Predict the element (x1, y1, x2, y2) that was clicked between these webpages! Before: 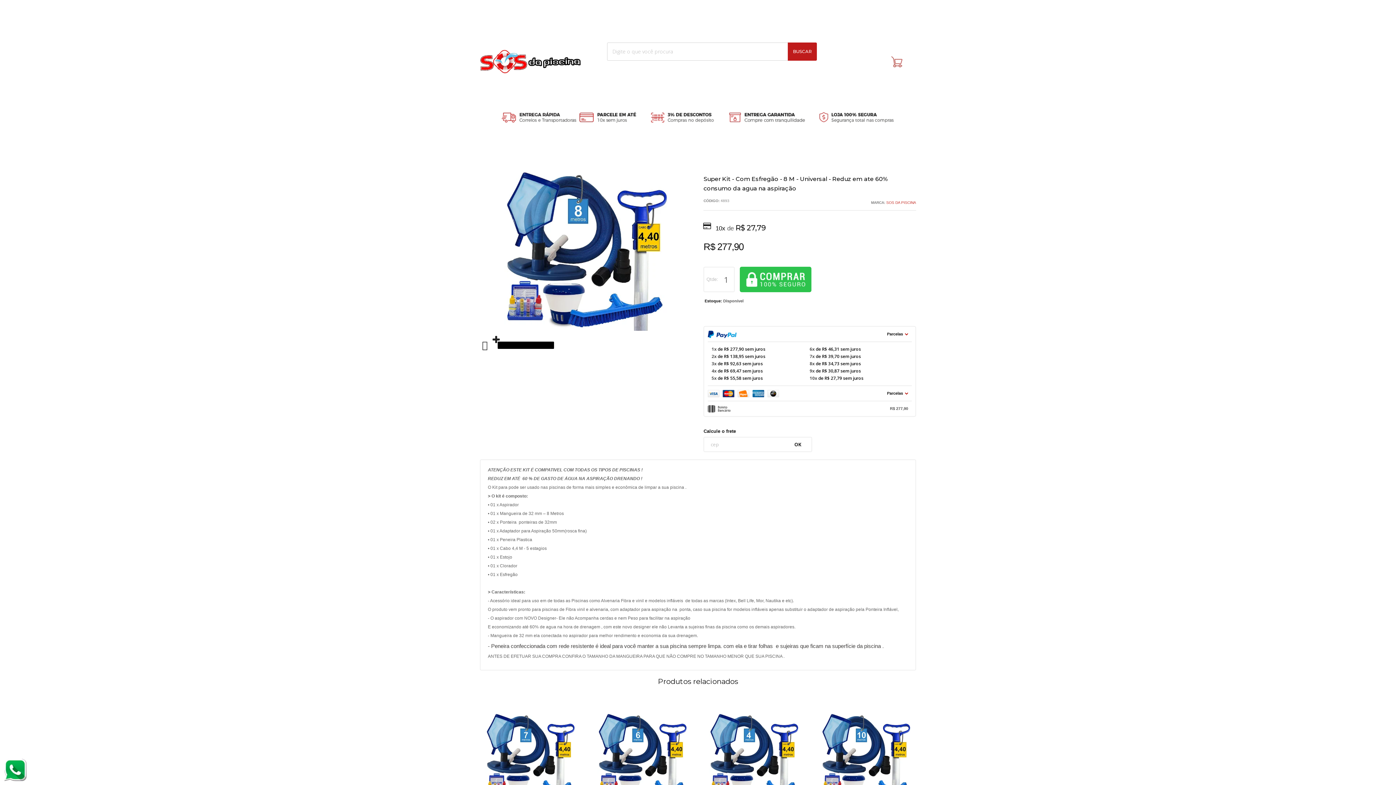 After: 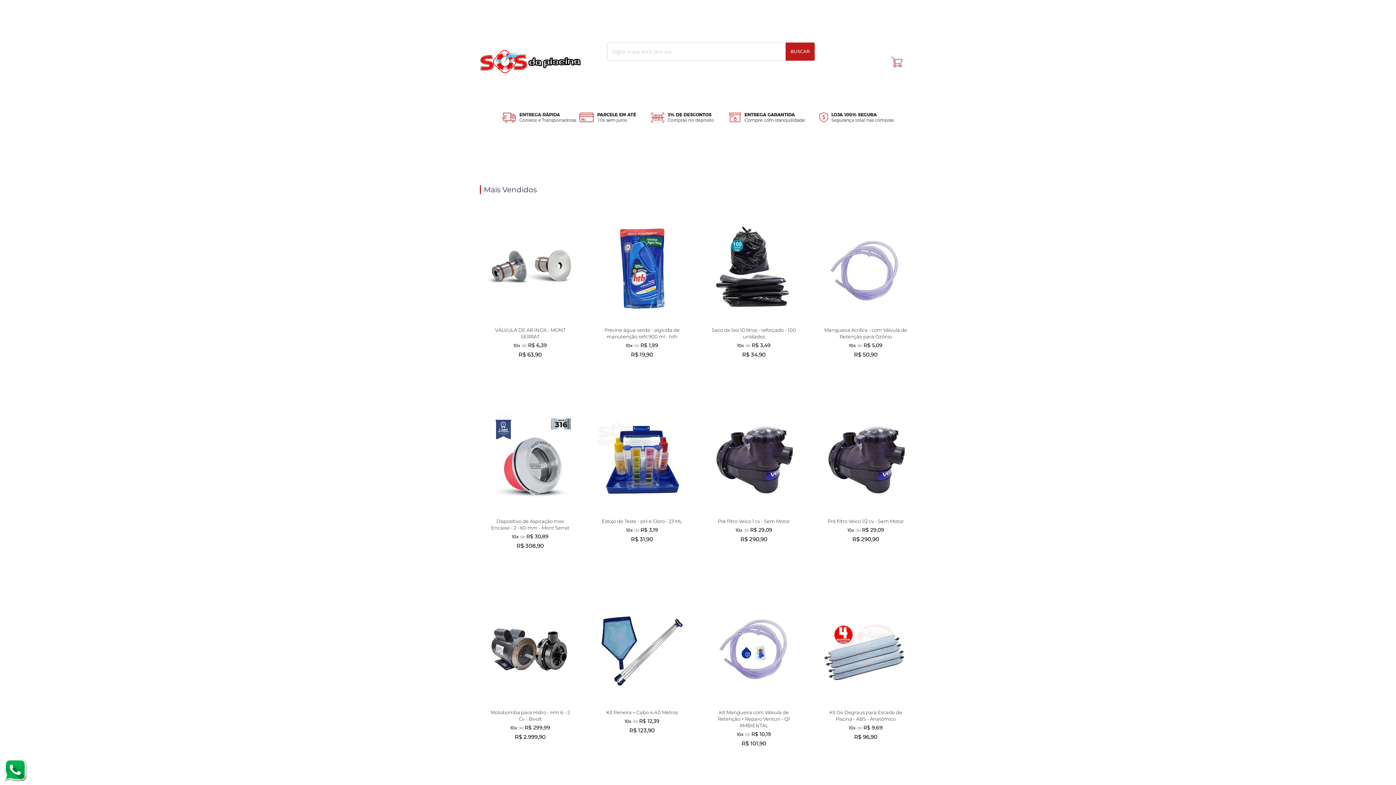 Action: bbox: (480, 47, 580, 76)